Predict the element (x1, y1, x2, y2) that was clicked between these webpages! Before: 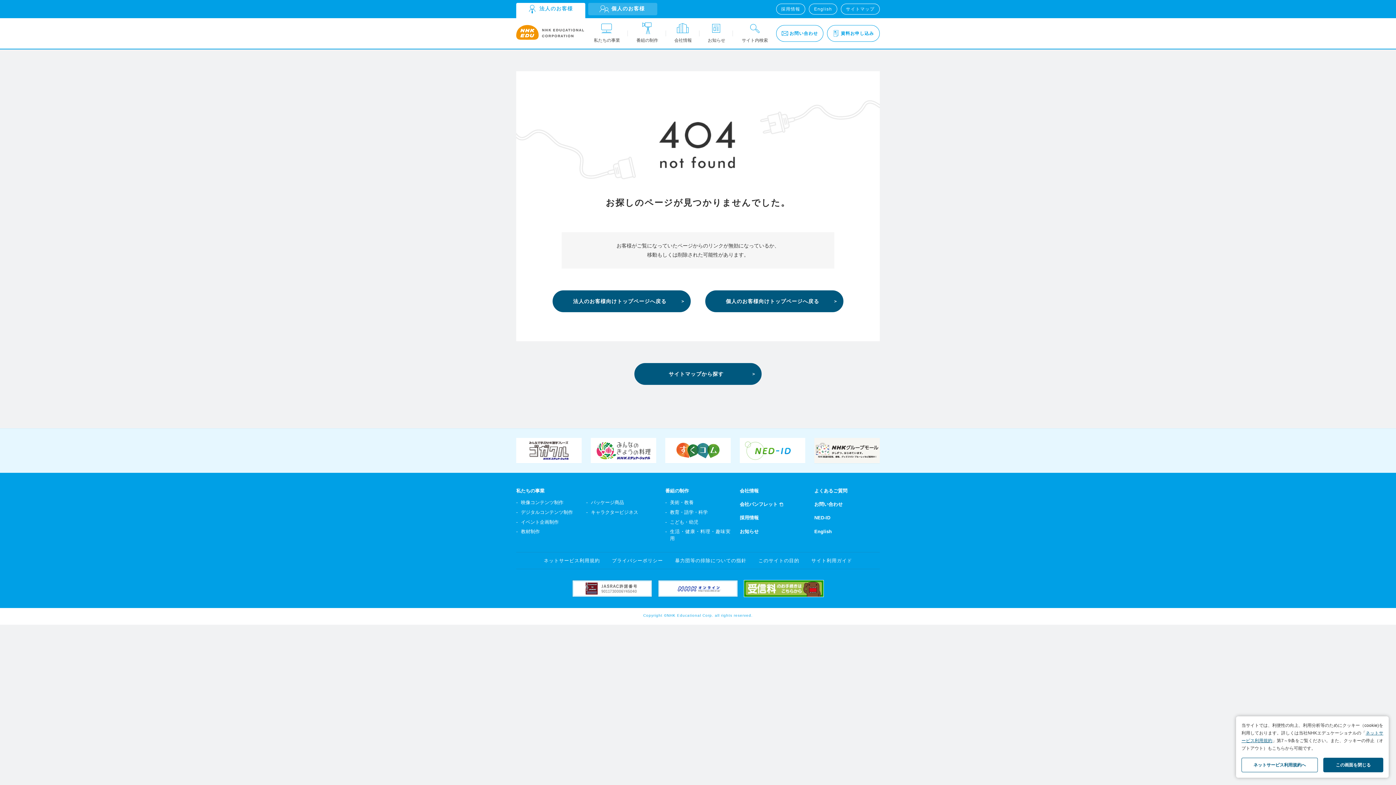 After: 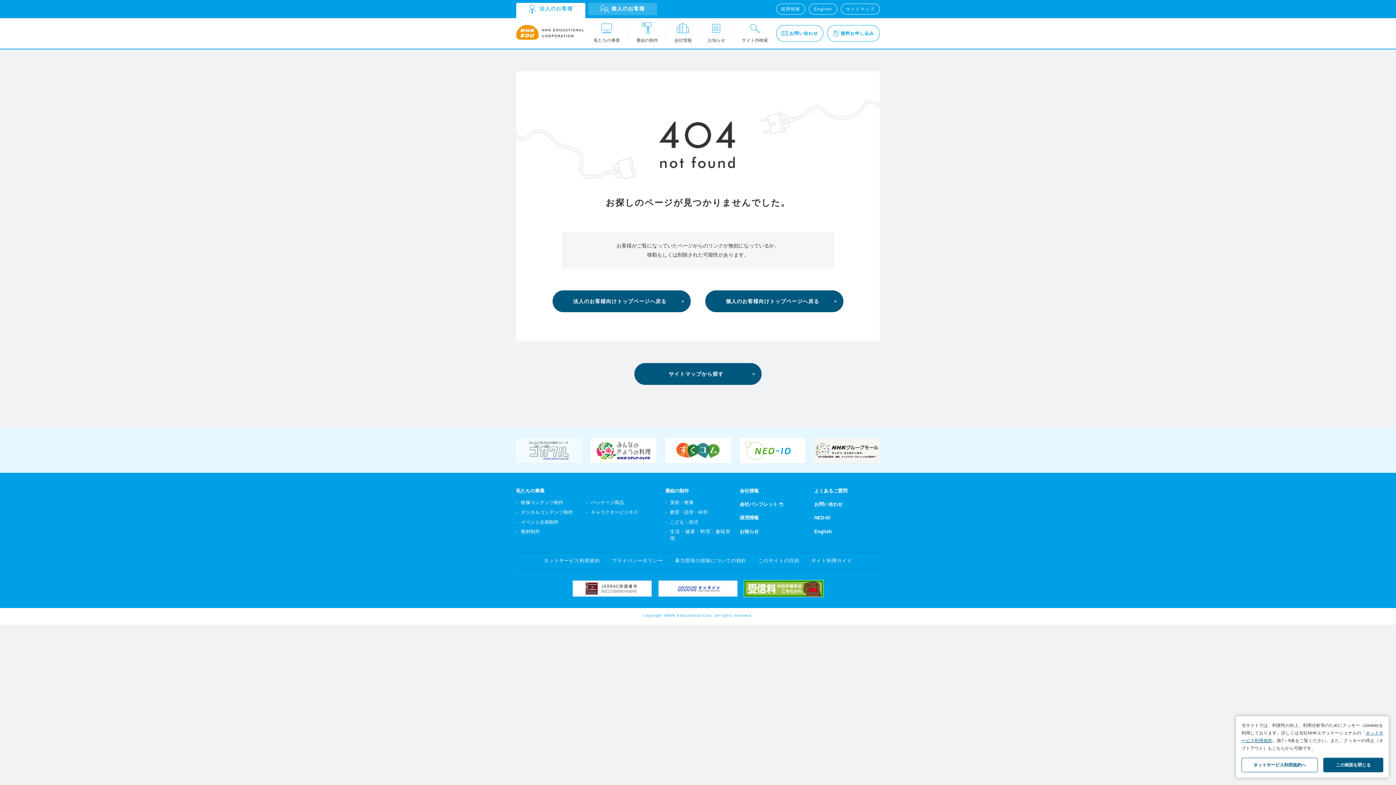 Action: bbox: (516, 456, 581, 462)